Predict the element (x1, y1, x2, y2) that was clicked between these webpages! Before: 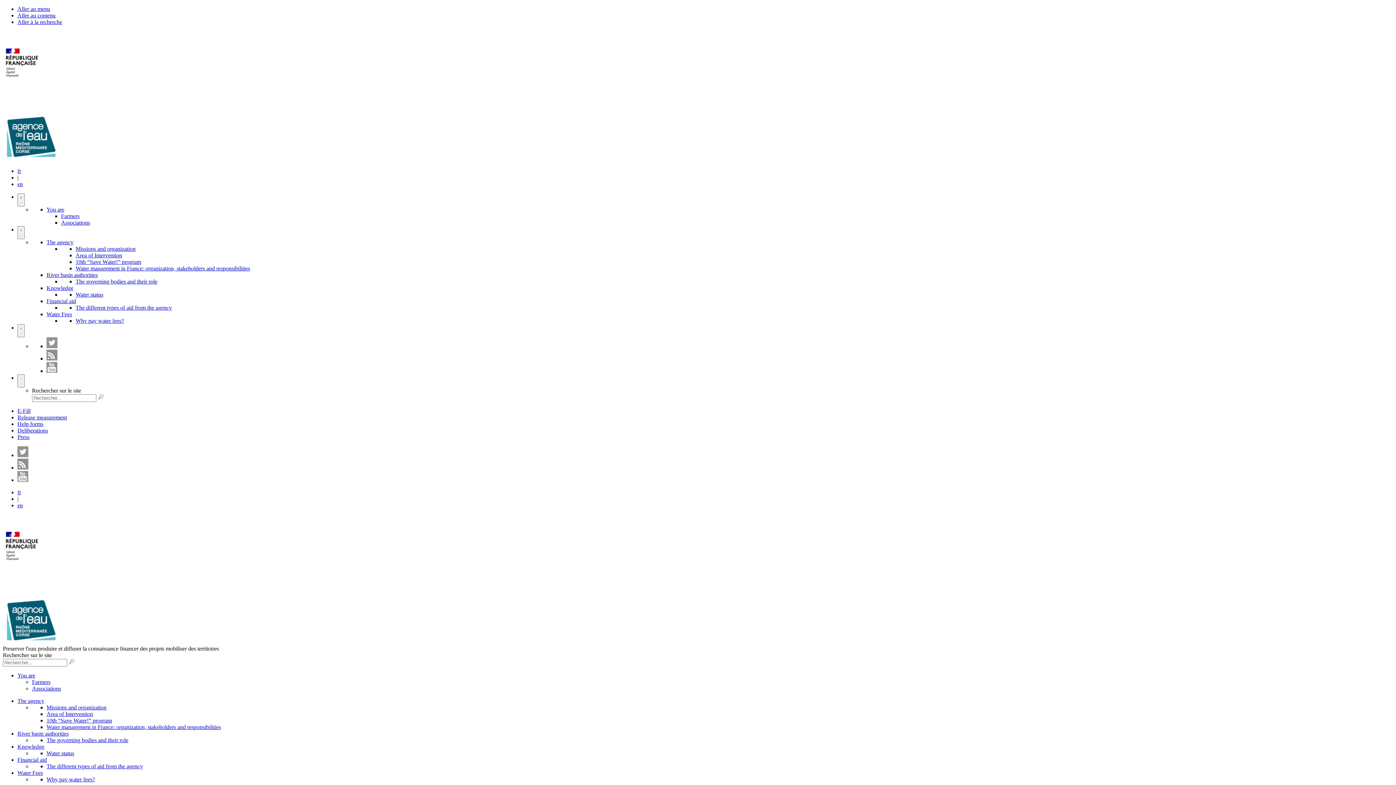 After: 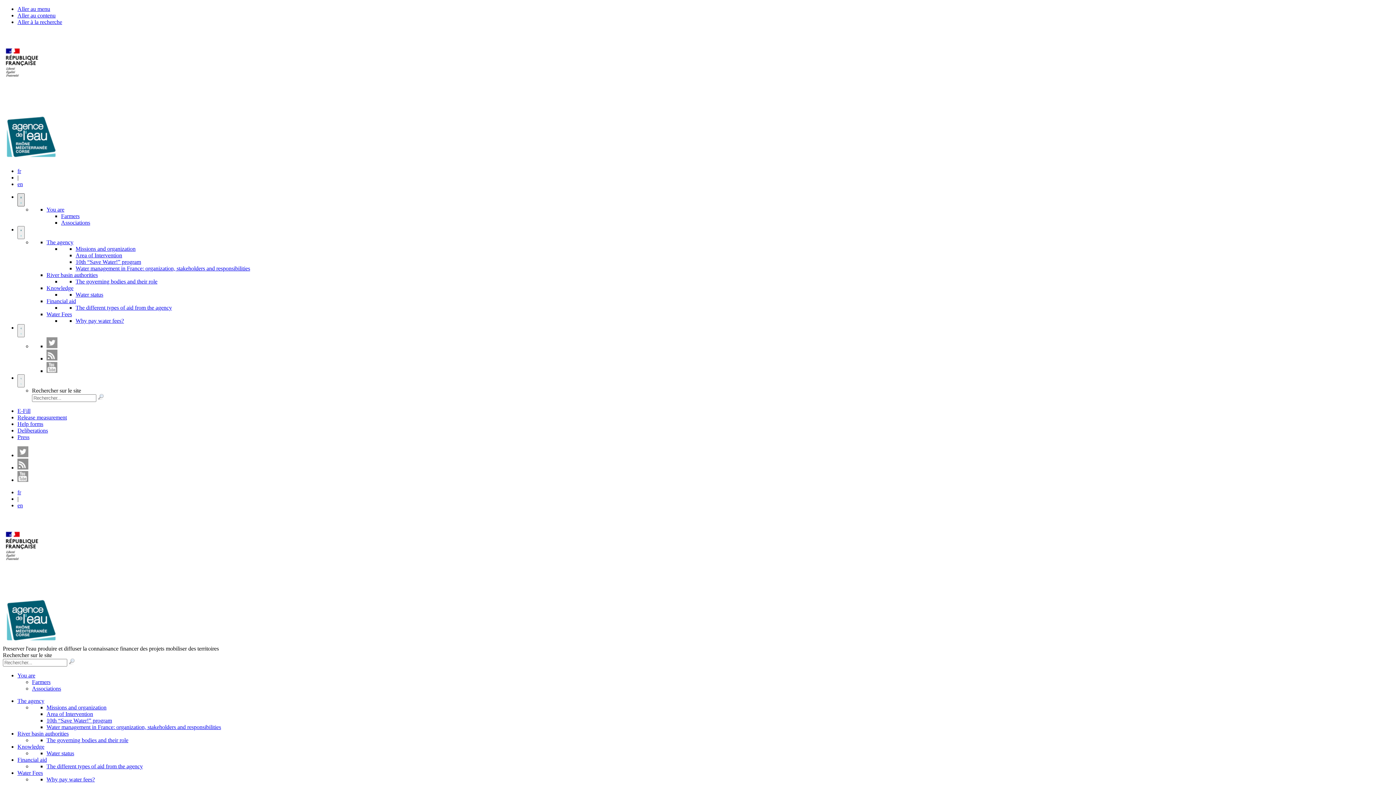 Action: label:   bbox: (17, 193, 24, 206)